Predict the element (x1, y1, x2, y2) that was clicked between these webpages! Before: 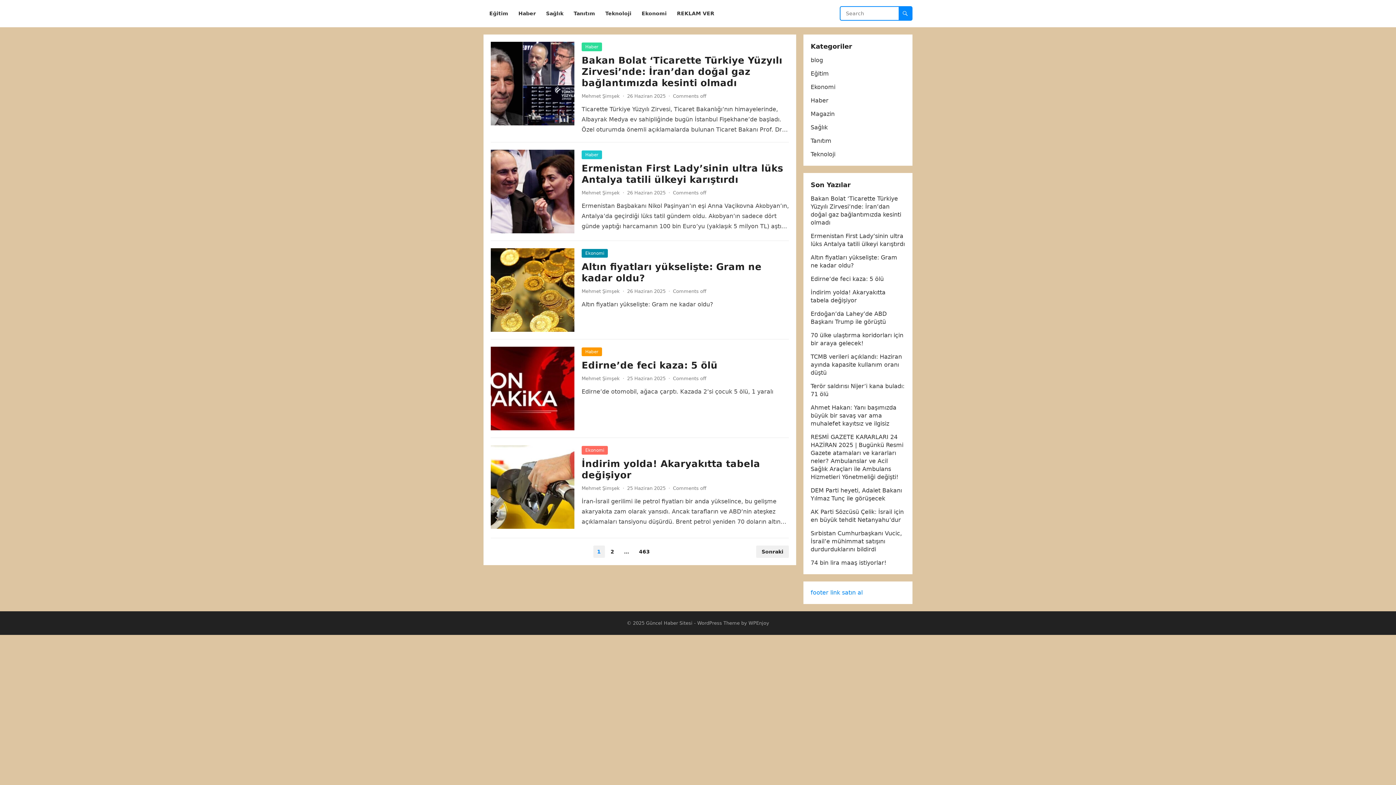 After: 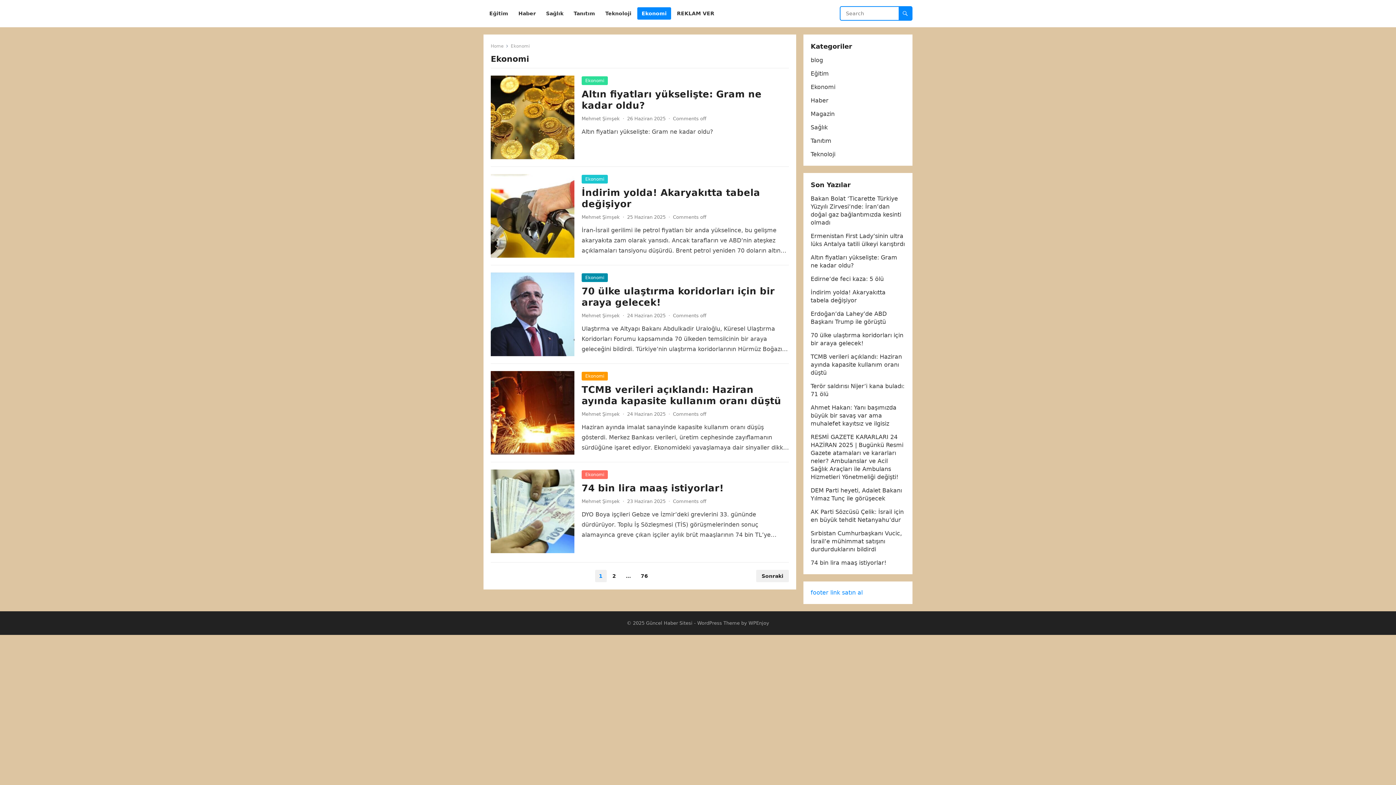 Action: label: Ekonomi bbox: (637, 0, 671, 27)